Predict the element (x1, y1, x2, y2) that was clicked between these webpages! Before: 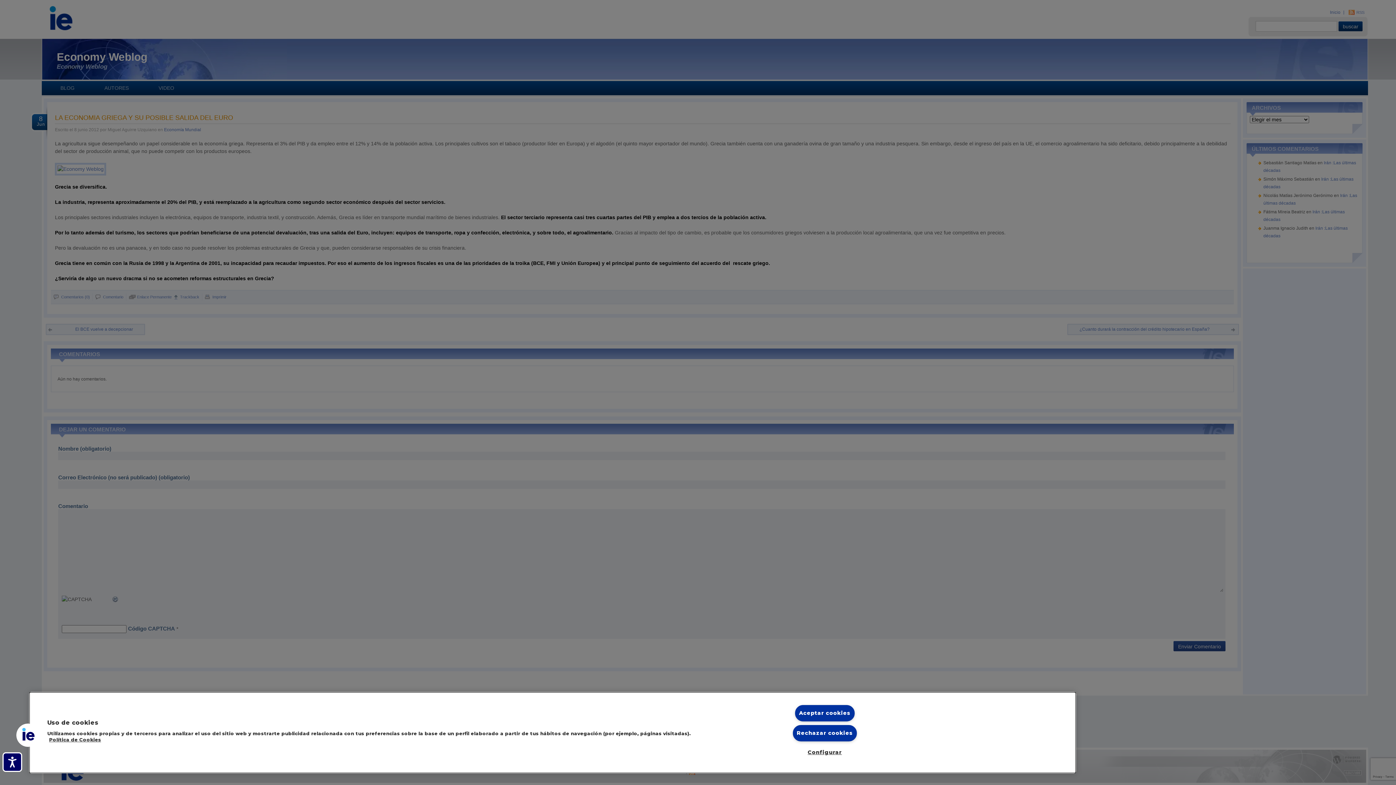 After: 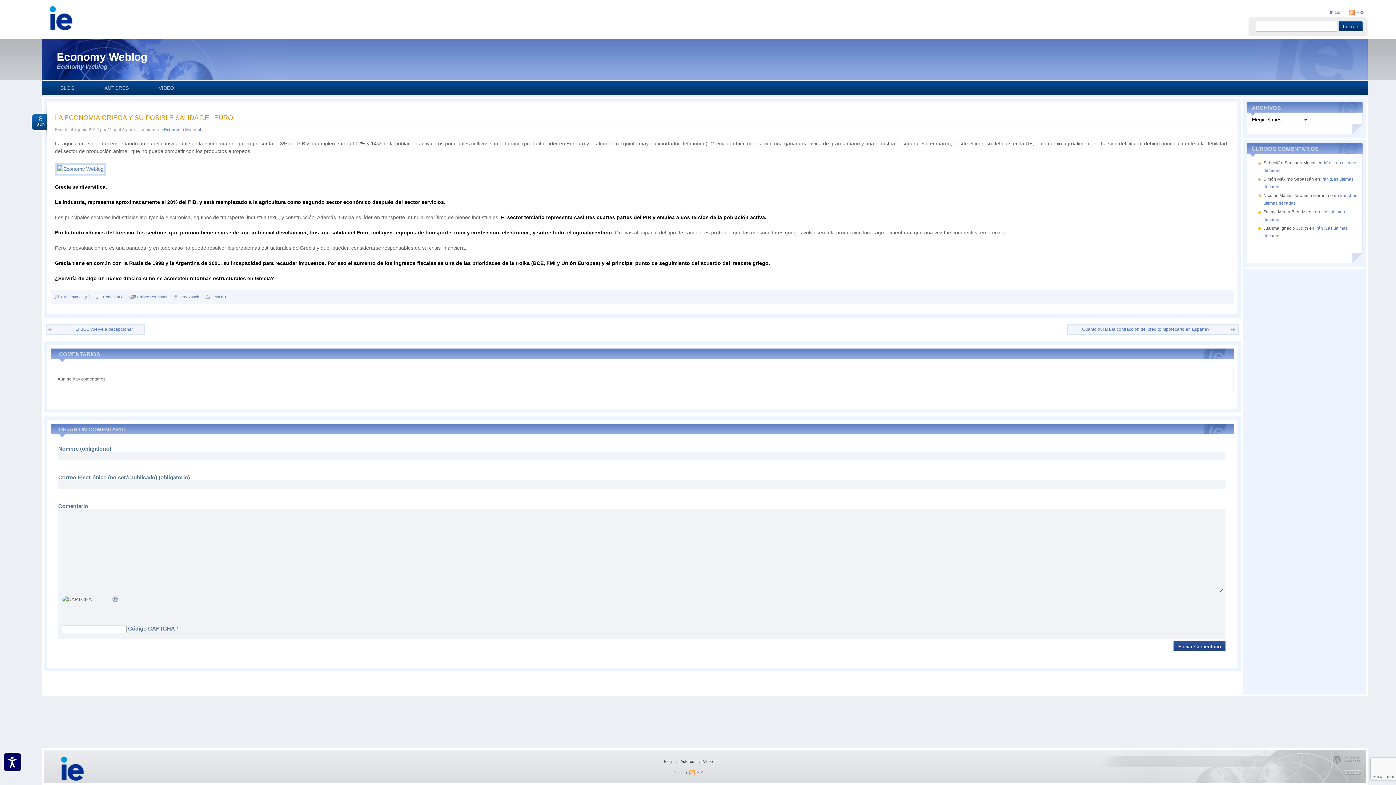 Action: bbox: (795, 705, 854, 721) label: Aceptar cookies